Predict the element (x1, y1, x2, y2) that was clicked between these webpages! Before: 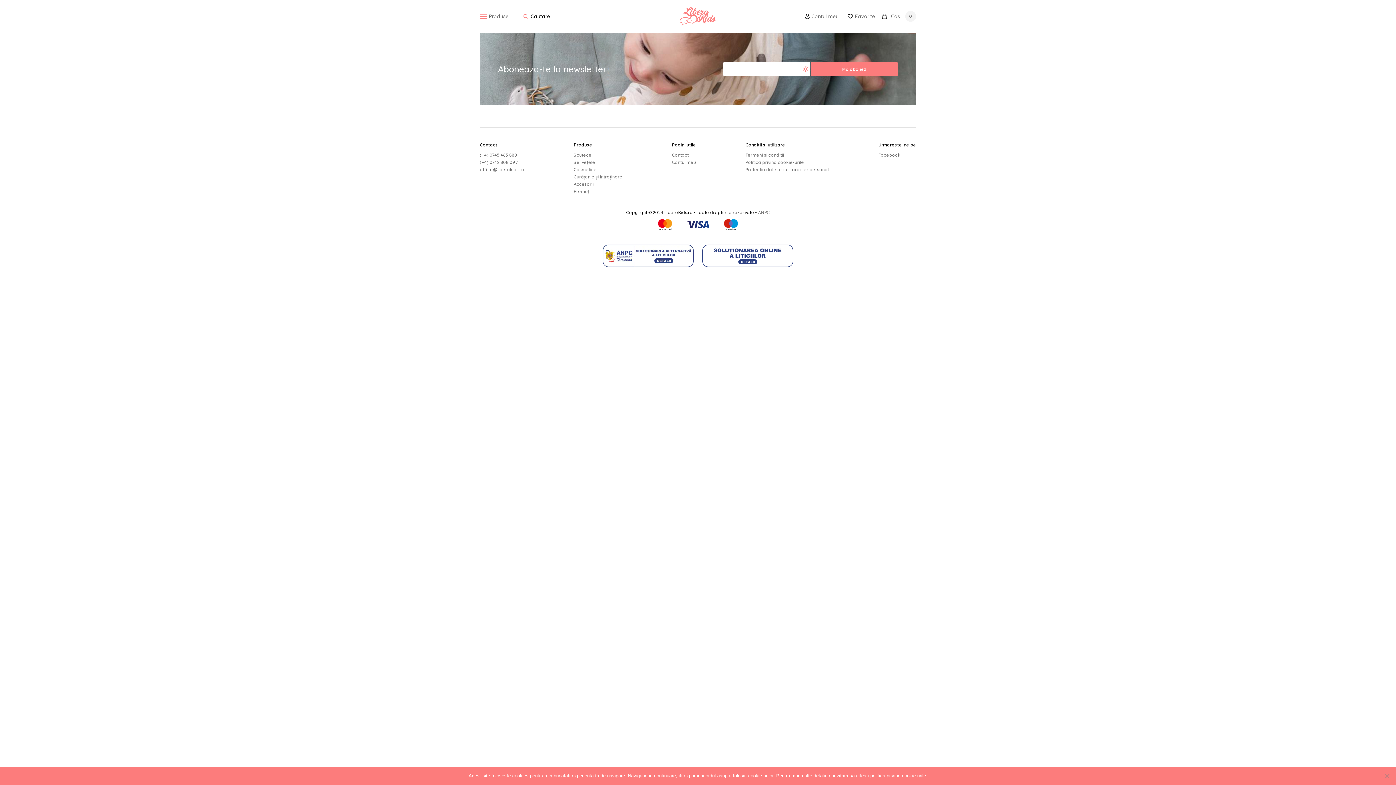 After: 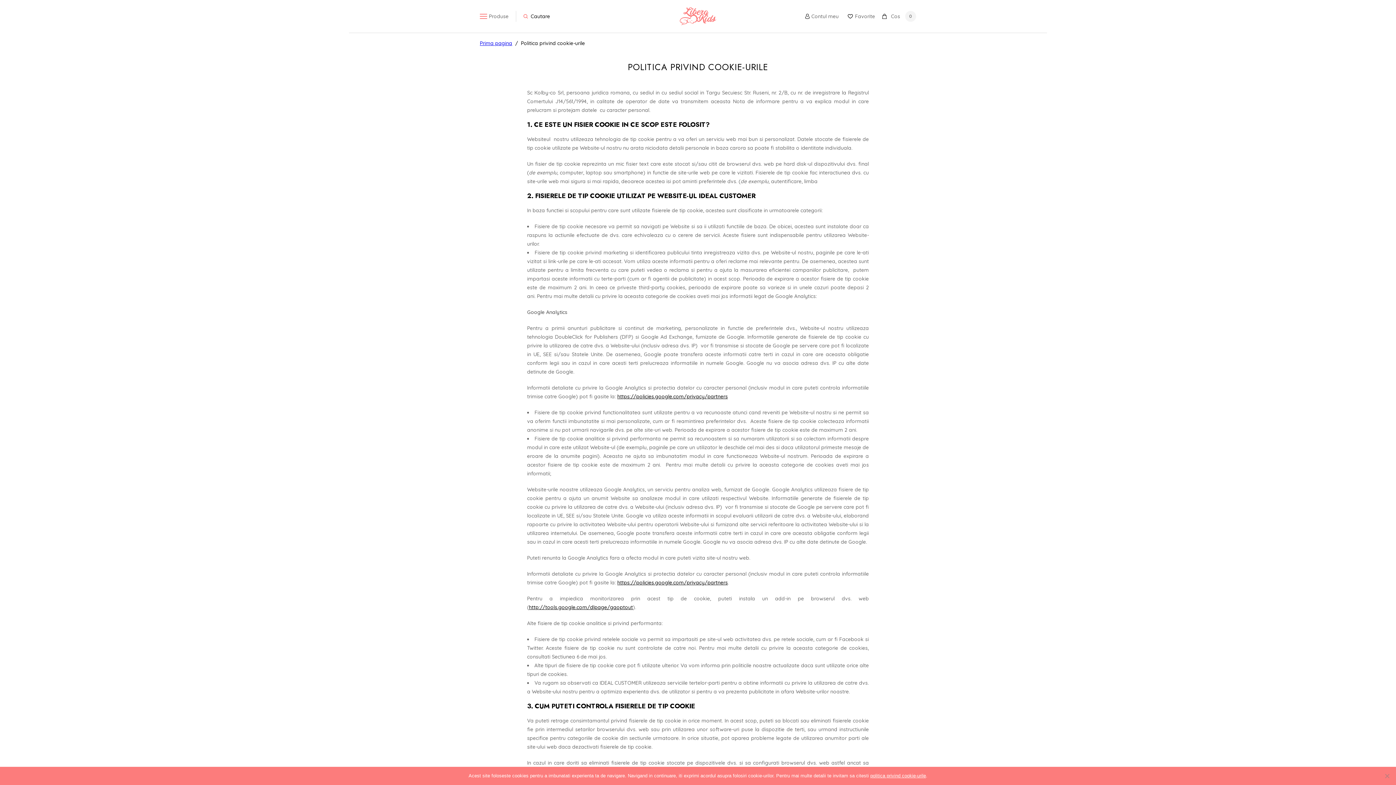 Action: bbox: (745, 158, 829, 166) label: Politica privind cookie-urile